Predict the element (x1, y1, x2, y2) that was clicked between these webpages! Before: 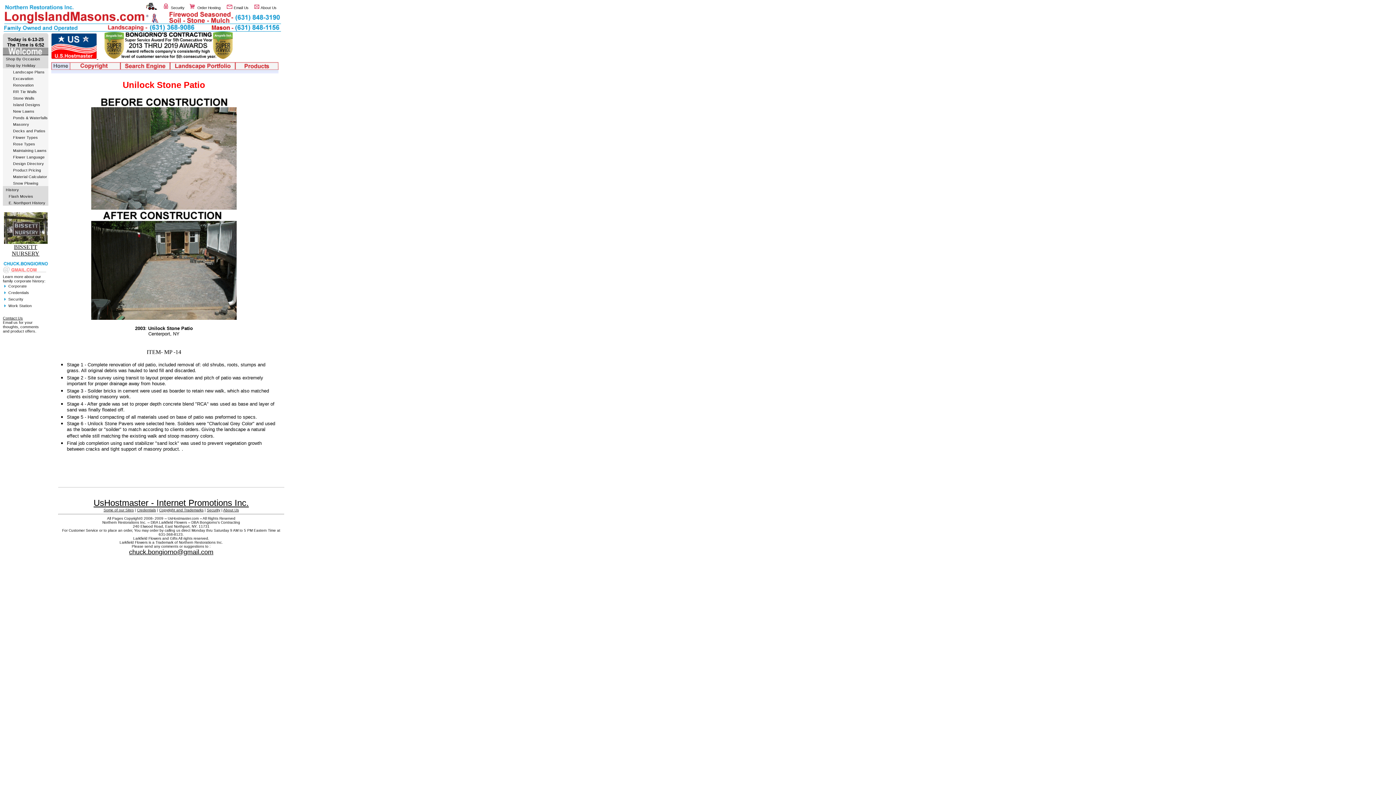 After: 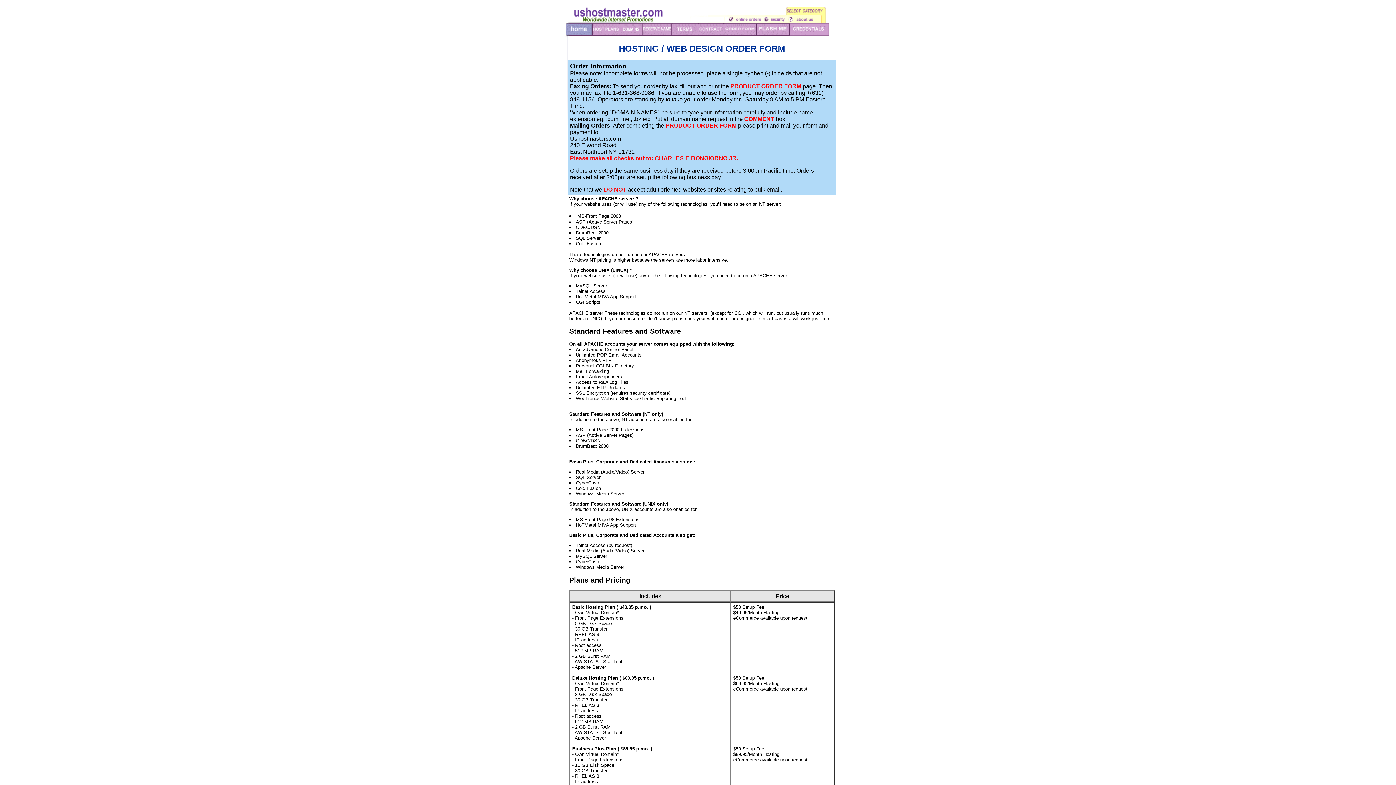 Action: bbox: (189, 4, 194, 10)